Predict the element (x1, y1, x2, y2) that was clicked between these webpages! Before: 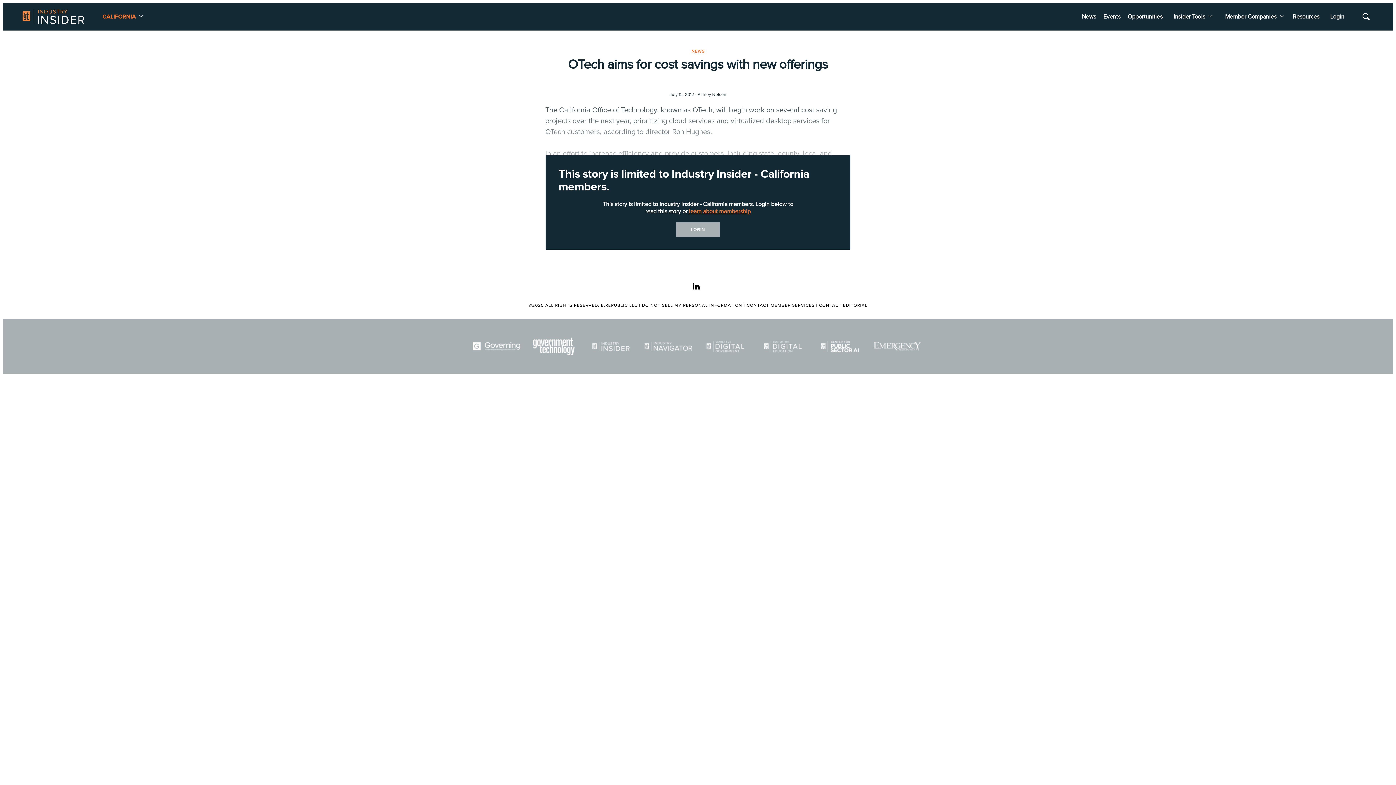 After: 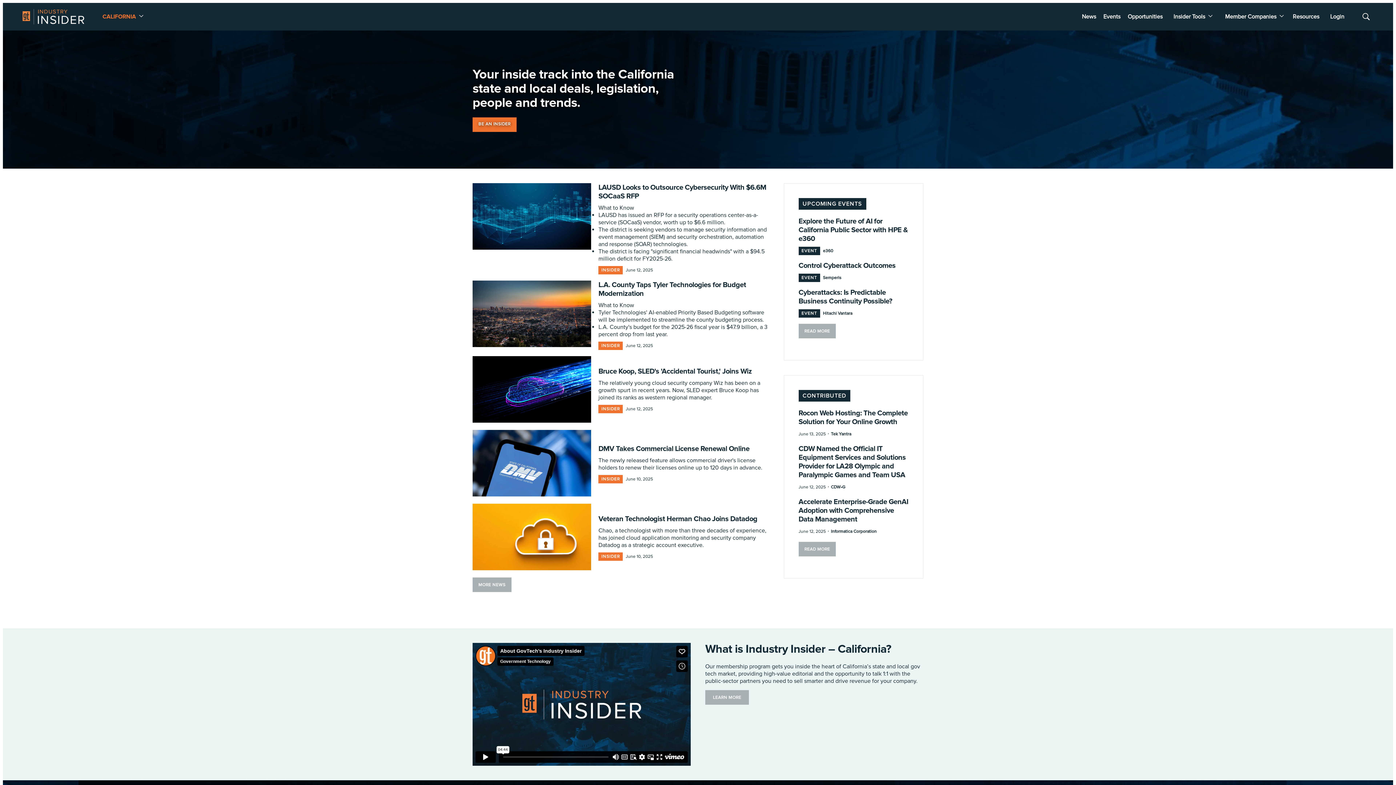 Action: bbox: (22, 2, 84, 30) label: home page